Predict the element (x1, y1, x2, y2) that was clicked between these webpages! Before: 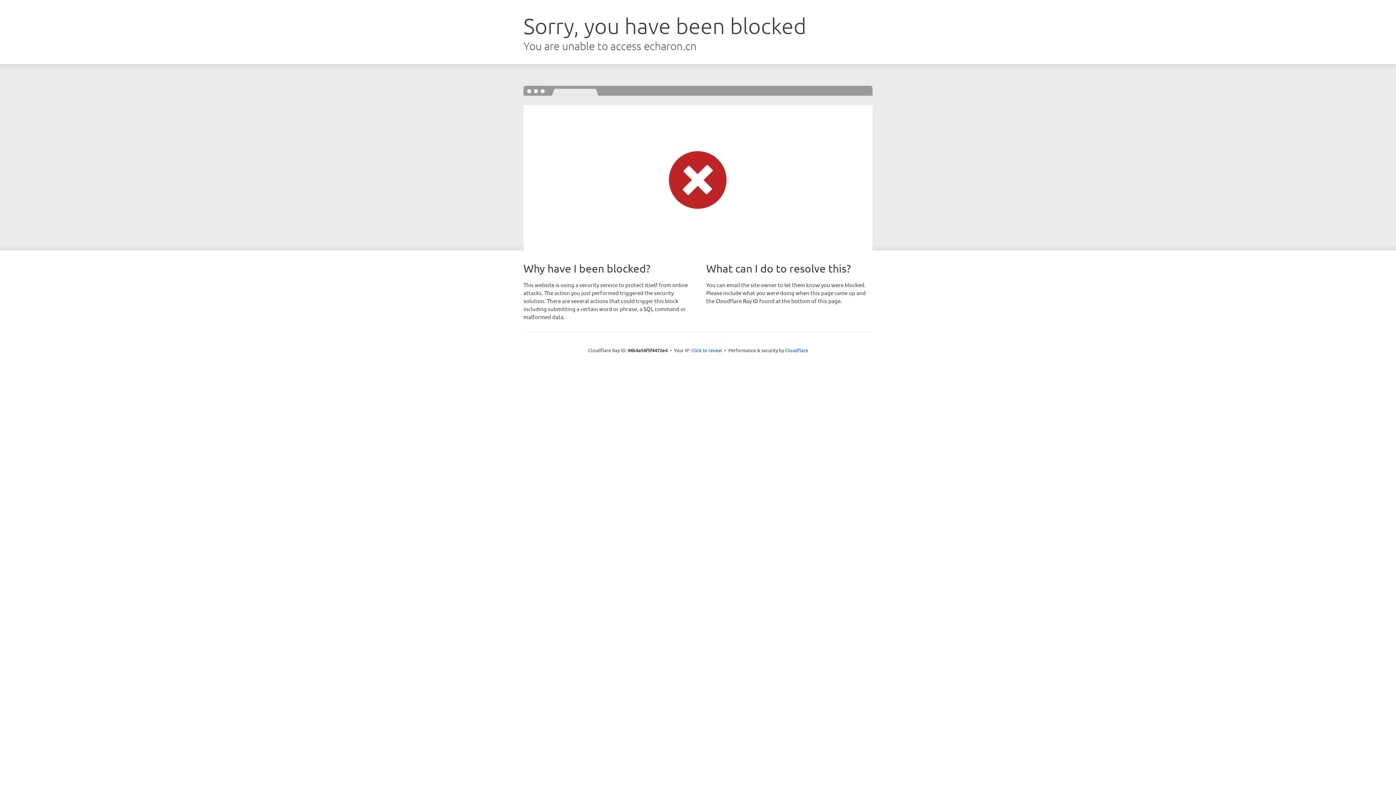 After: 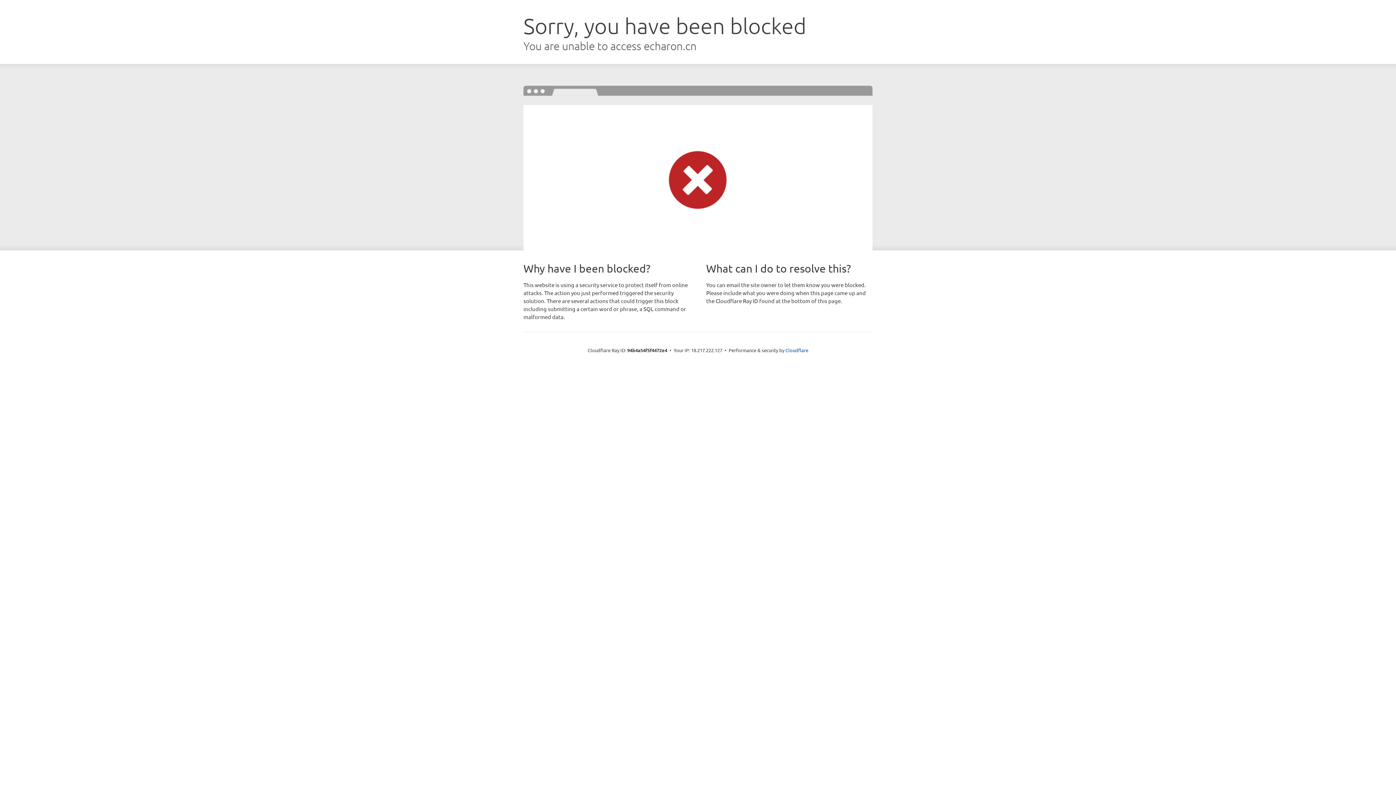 Action: bbox: (691, 346, 722, 353) label: Click to reveal